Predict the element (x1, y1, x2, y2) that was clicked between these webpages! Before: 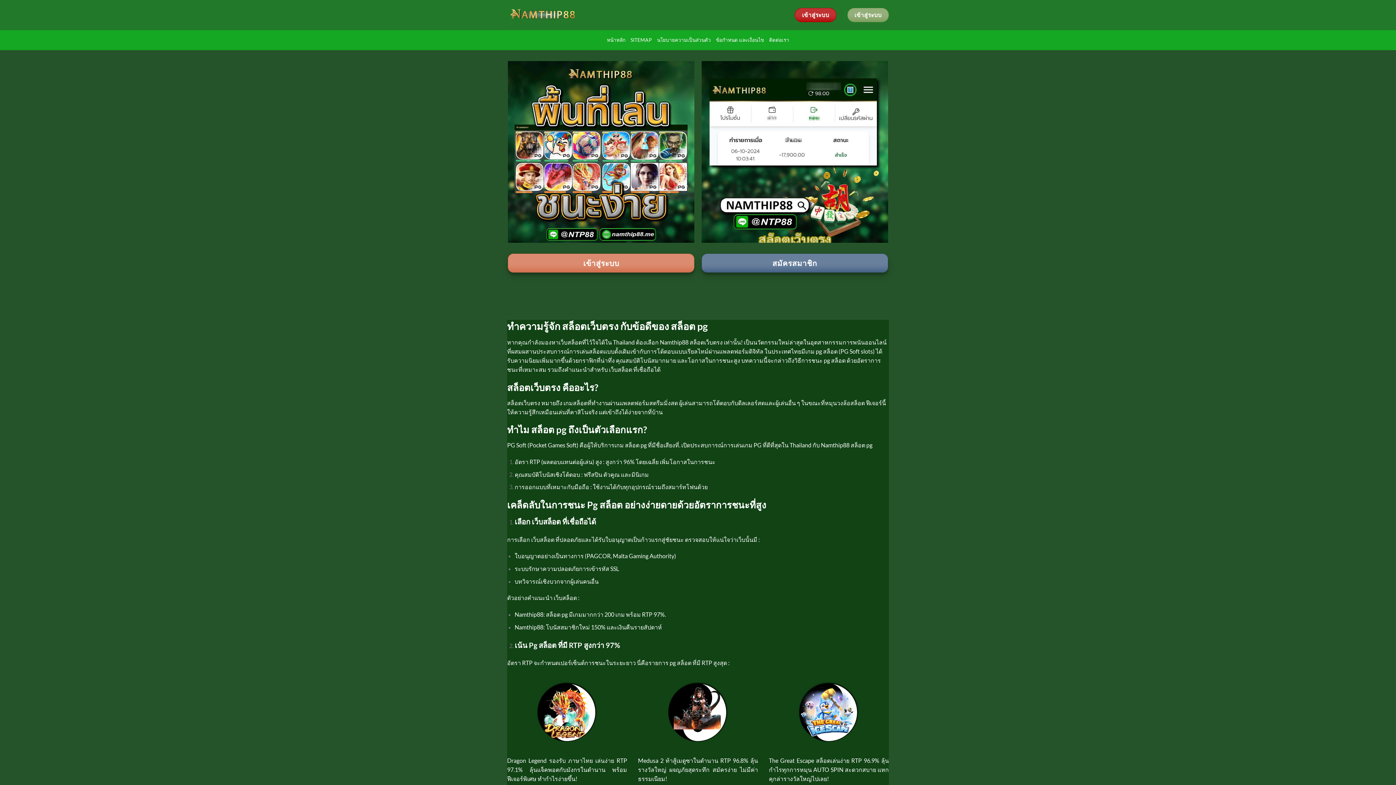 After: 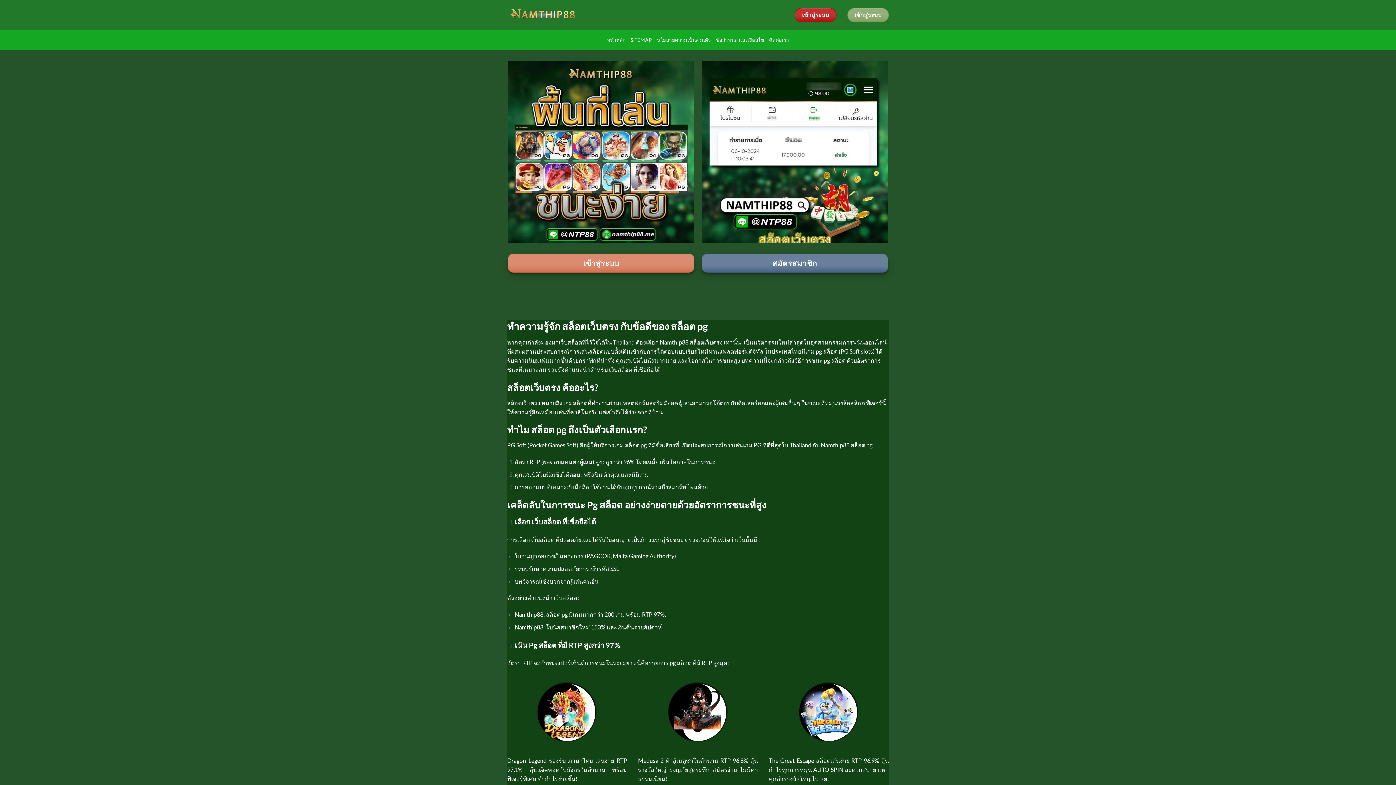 Action: bbox: (607, 37, 625, 42) label: หน้าหลัก